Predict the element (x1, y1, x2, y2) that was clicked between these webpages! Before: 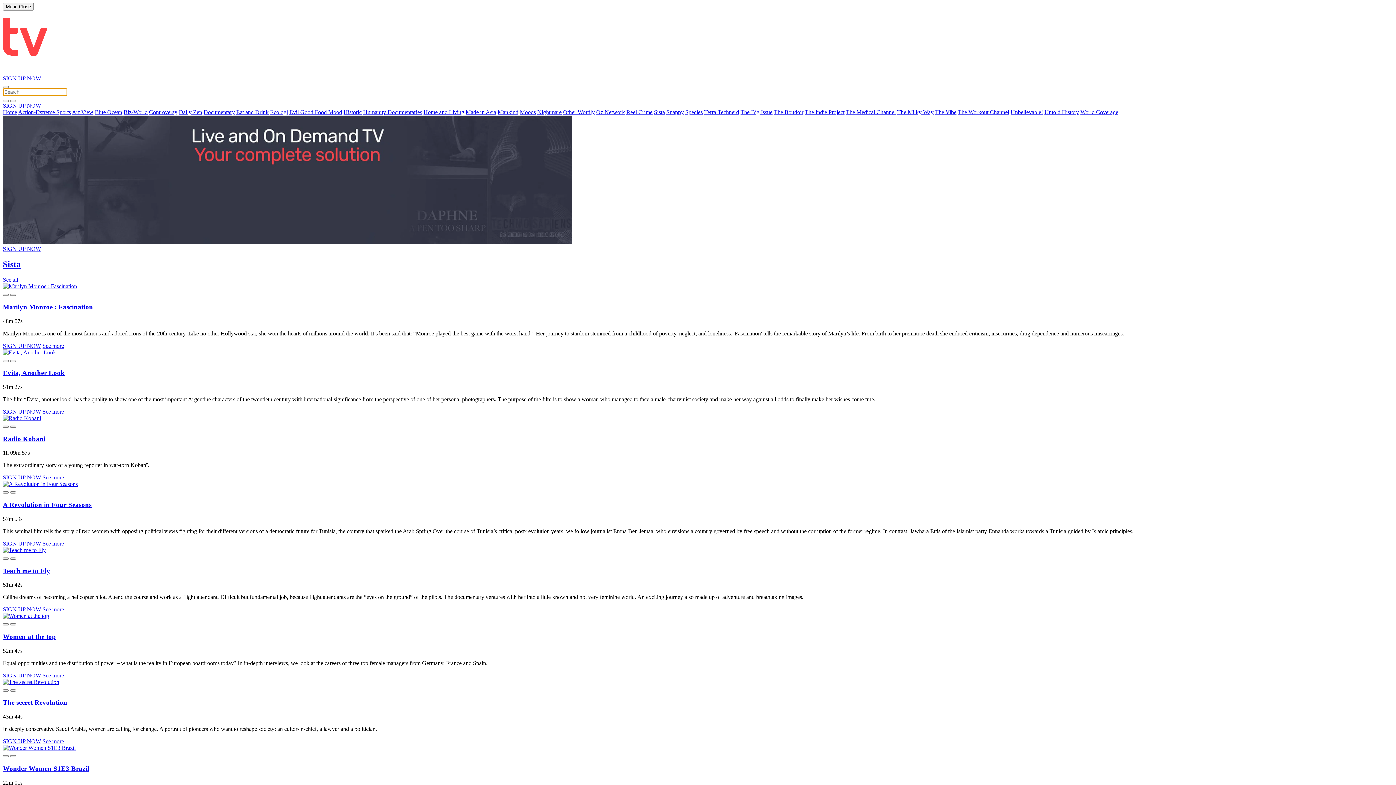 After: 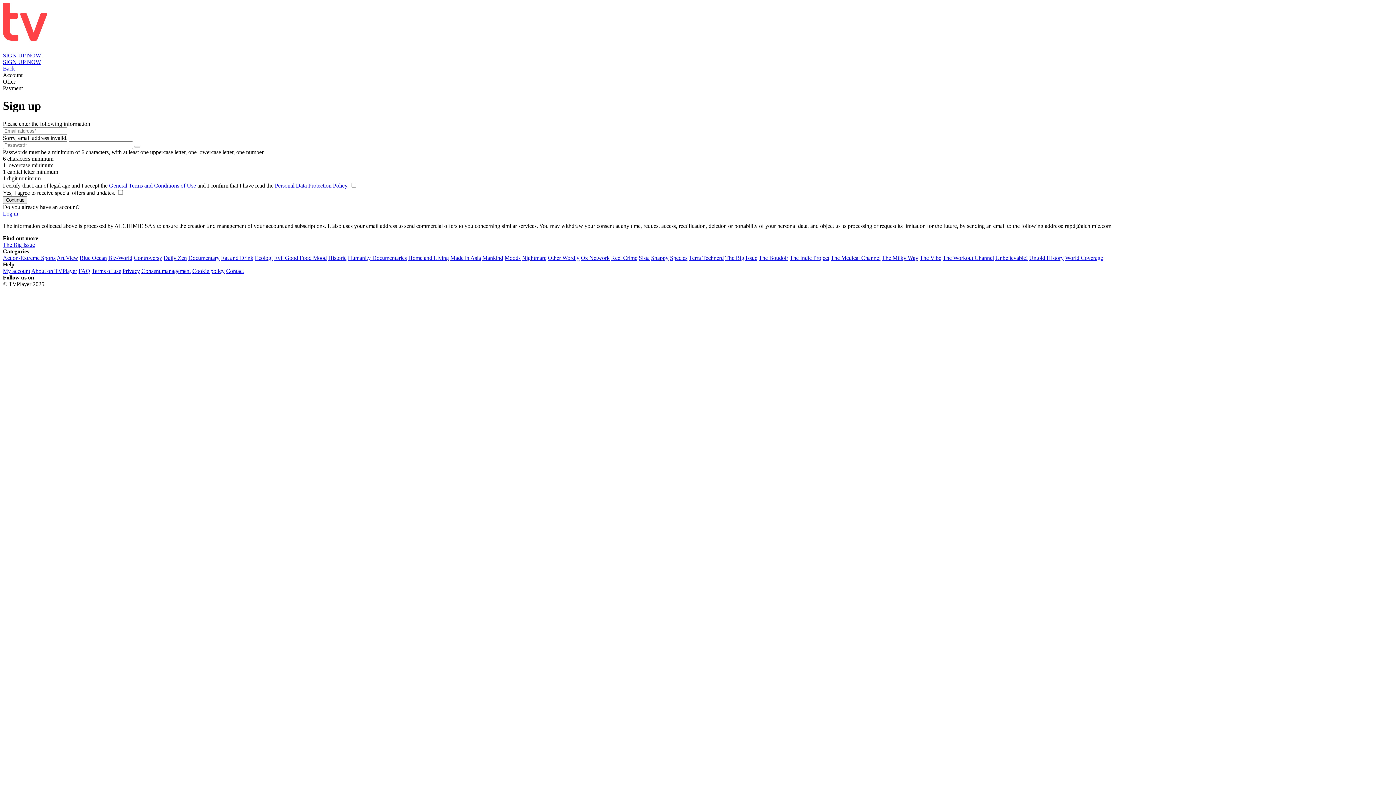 Action: bbox: (2, 540, 41, 546) label: SIGN UP NOW